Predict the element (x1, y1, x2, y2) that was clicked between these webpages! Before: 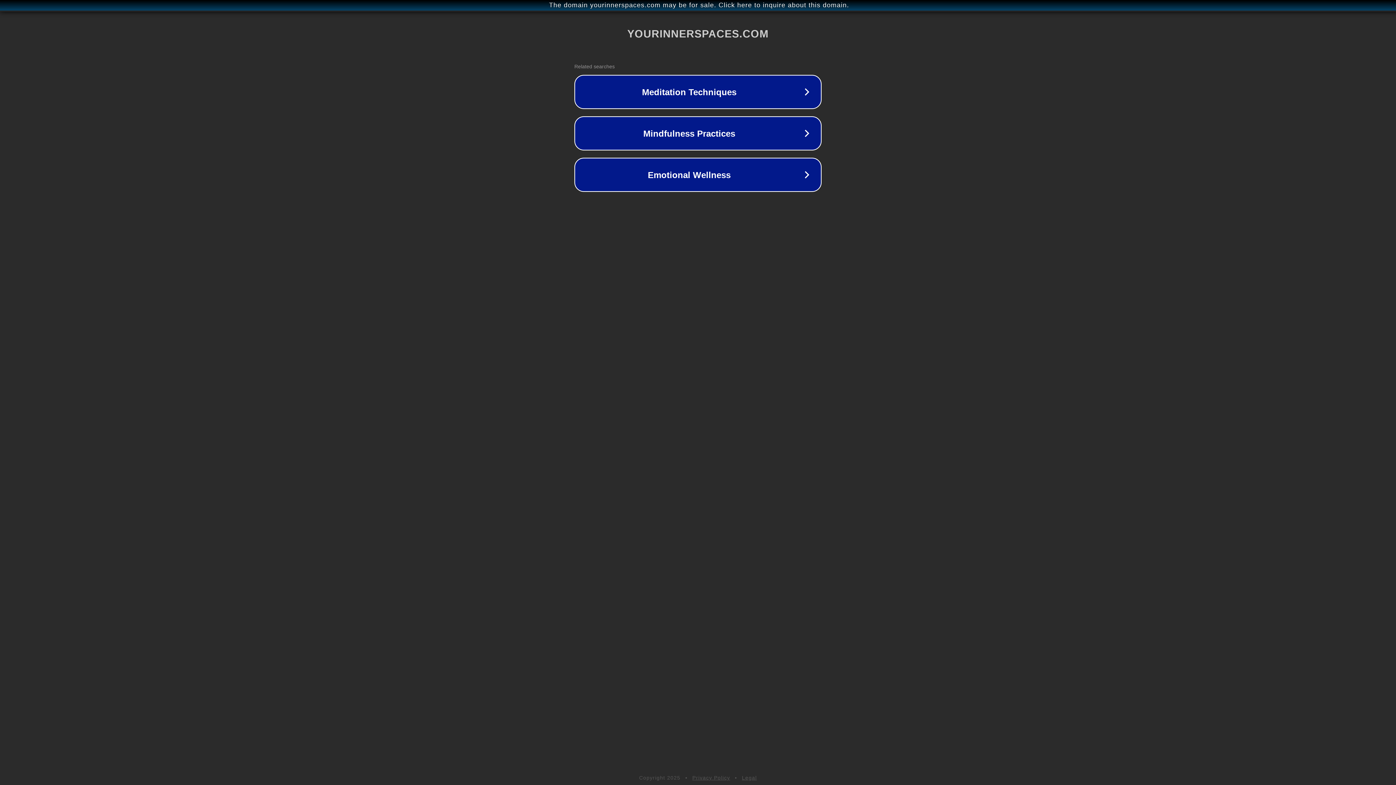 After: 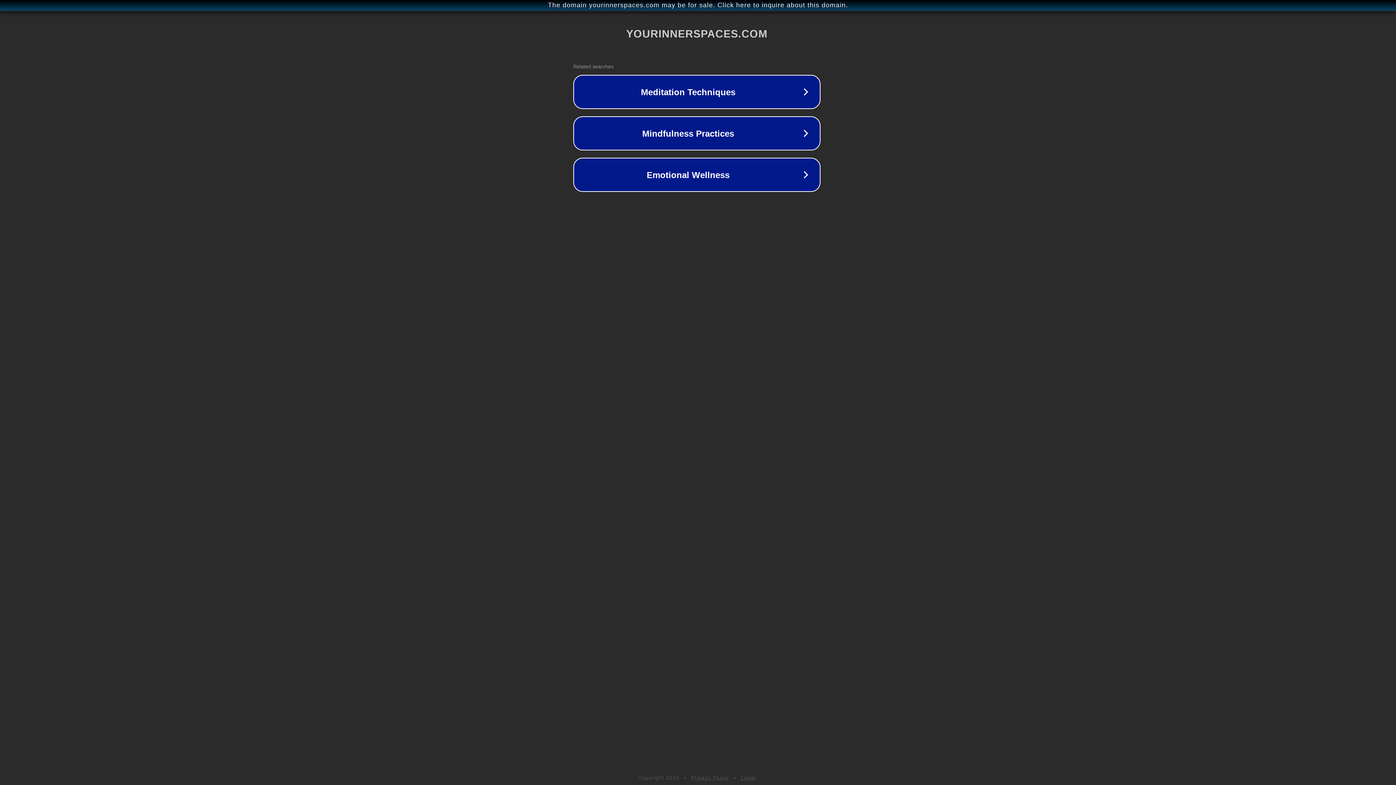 Action: label: The domain yourinnerspaces.com may be for sale. Click here to inquire about this domain. bbox: (1, 1, 1397, 9)